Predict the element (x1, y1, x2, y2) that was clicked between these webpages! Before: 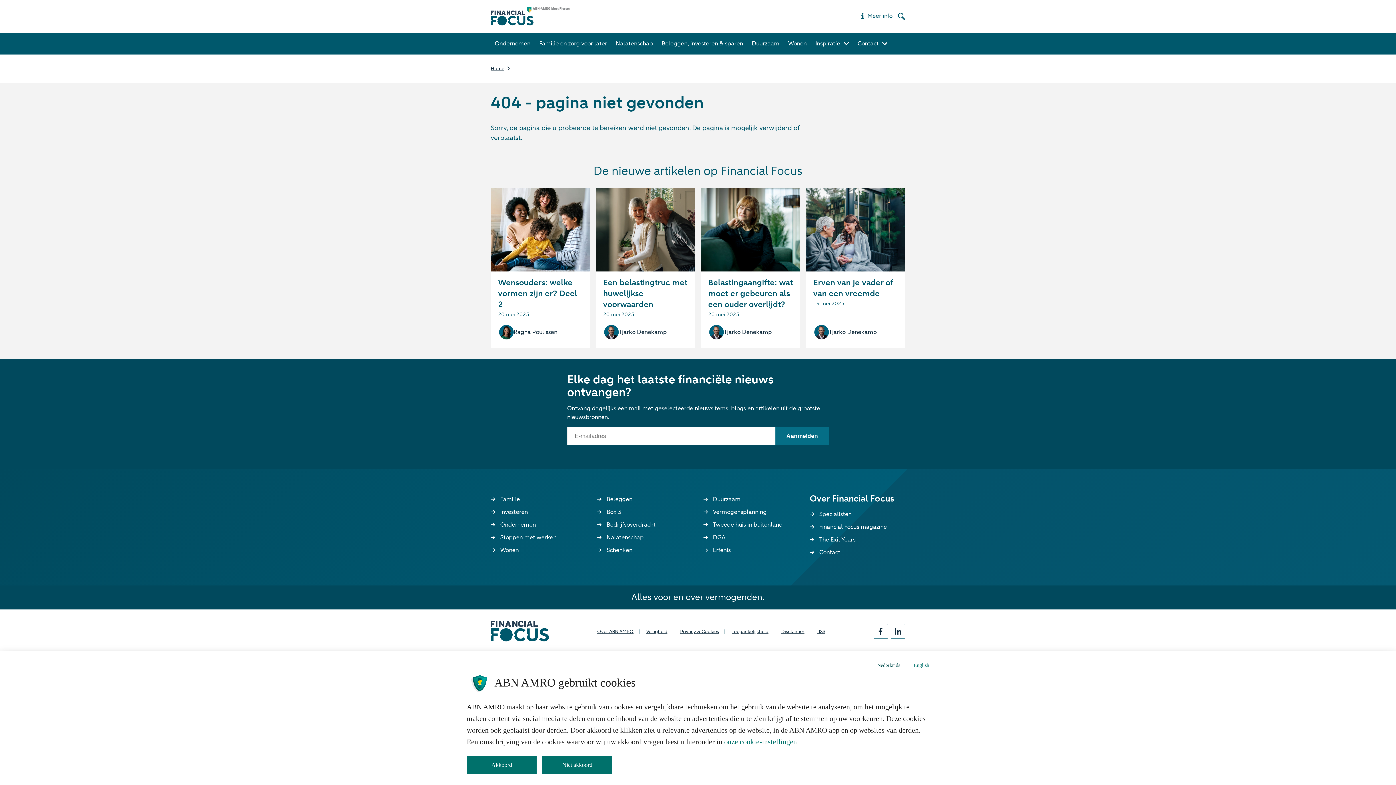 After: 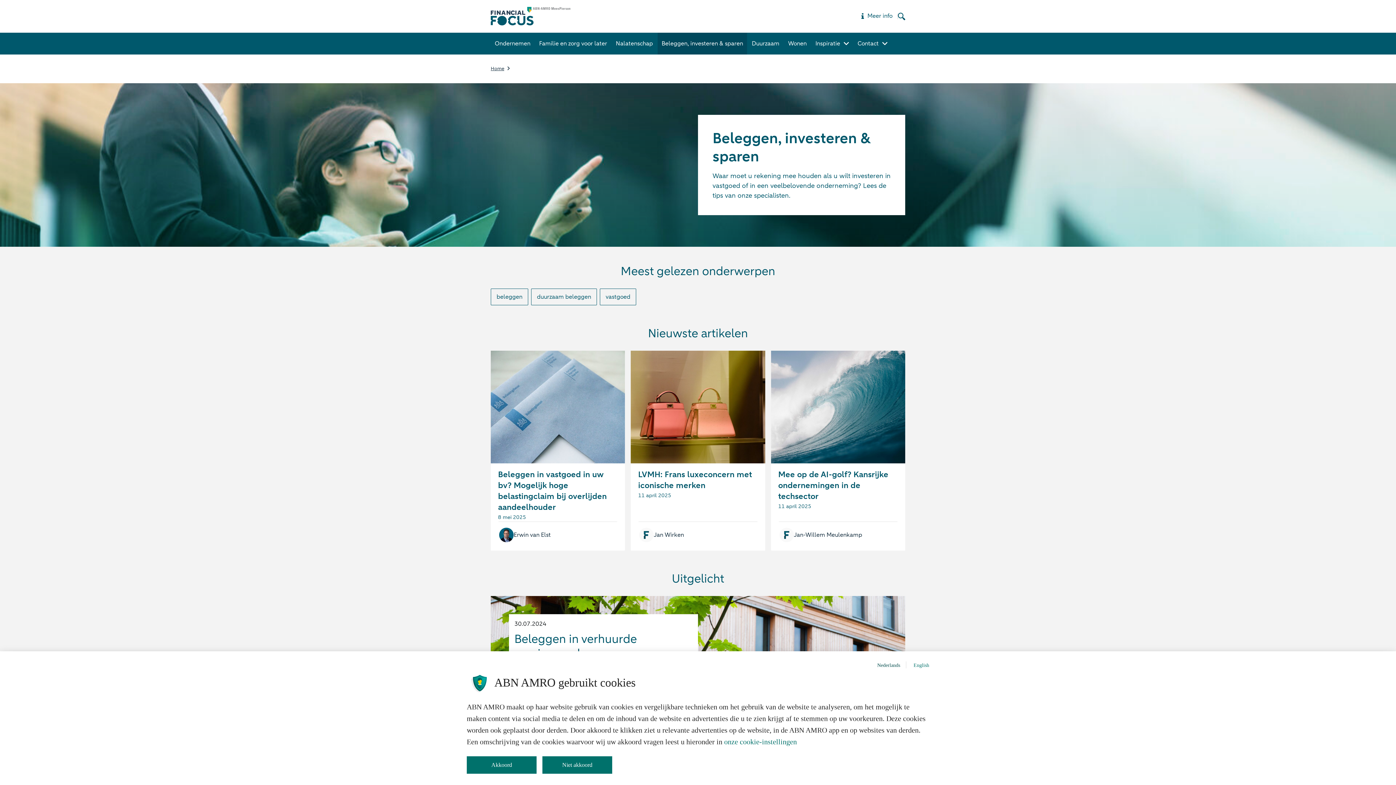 Action: label: Investeren bbox: (490, 507, 528, 517)